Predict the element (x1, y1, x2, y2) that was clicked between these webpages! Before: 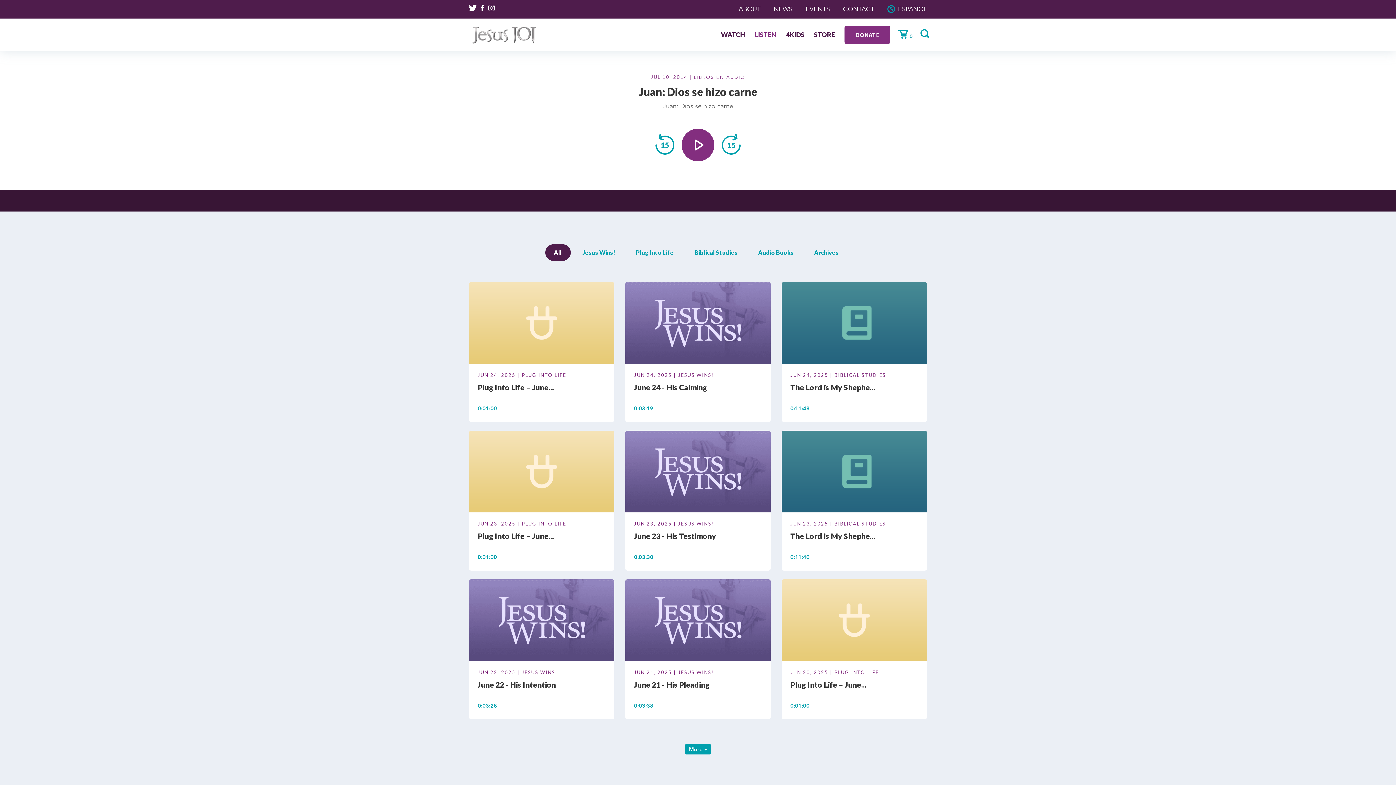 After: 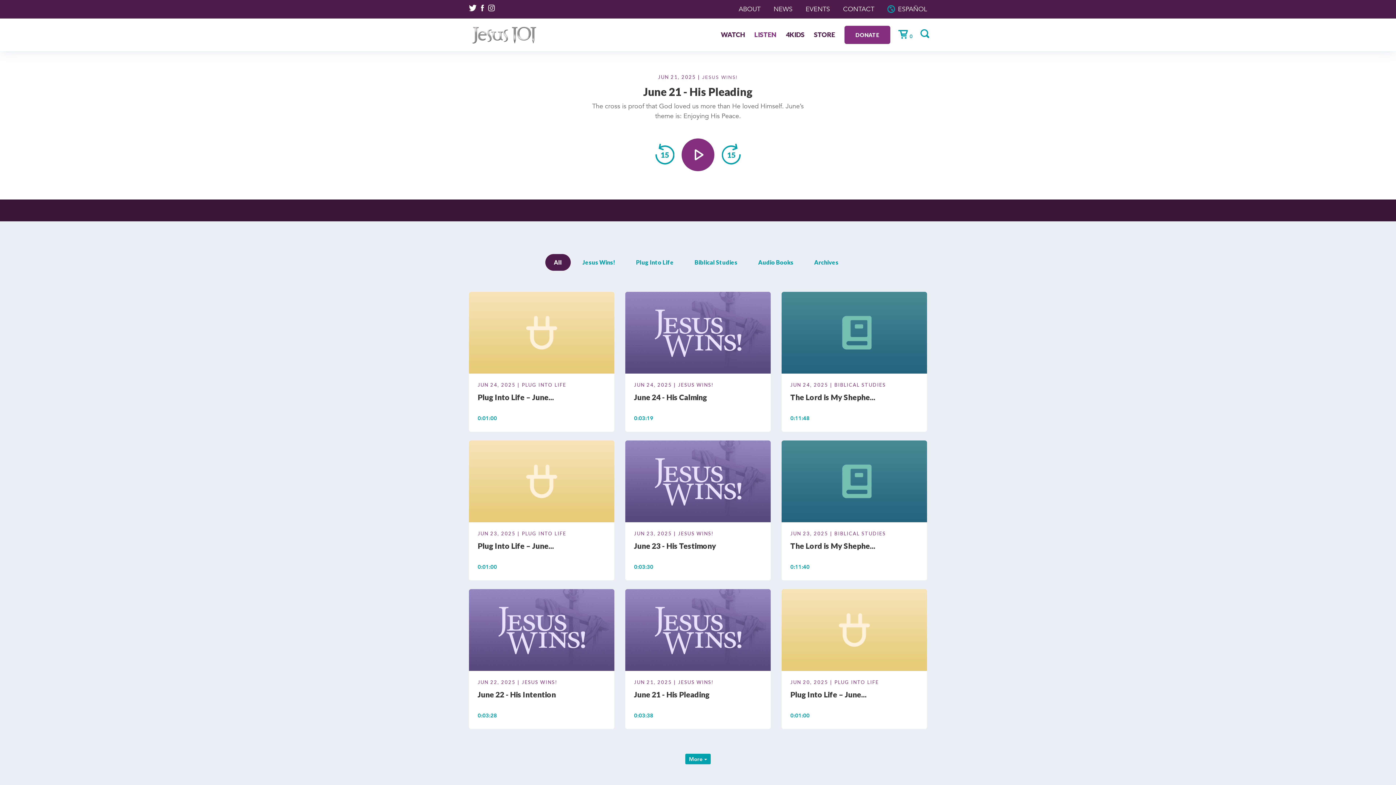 Action: bbox: (625, 618, 770, 625)